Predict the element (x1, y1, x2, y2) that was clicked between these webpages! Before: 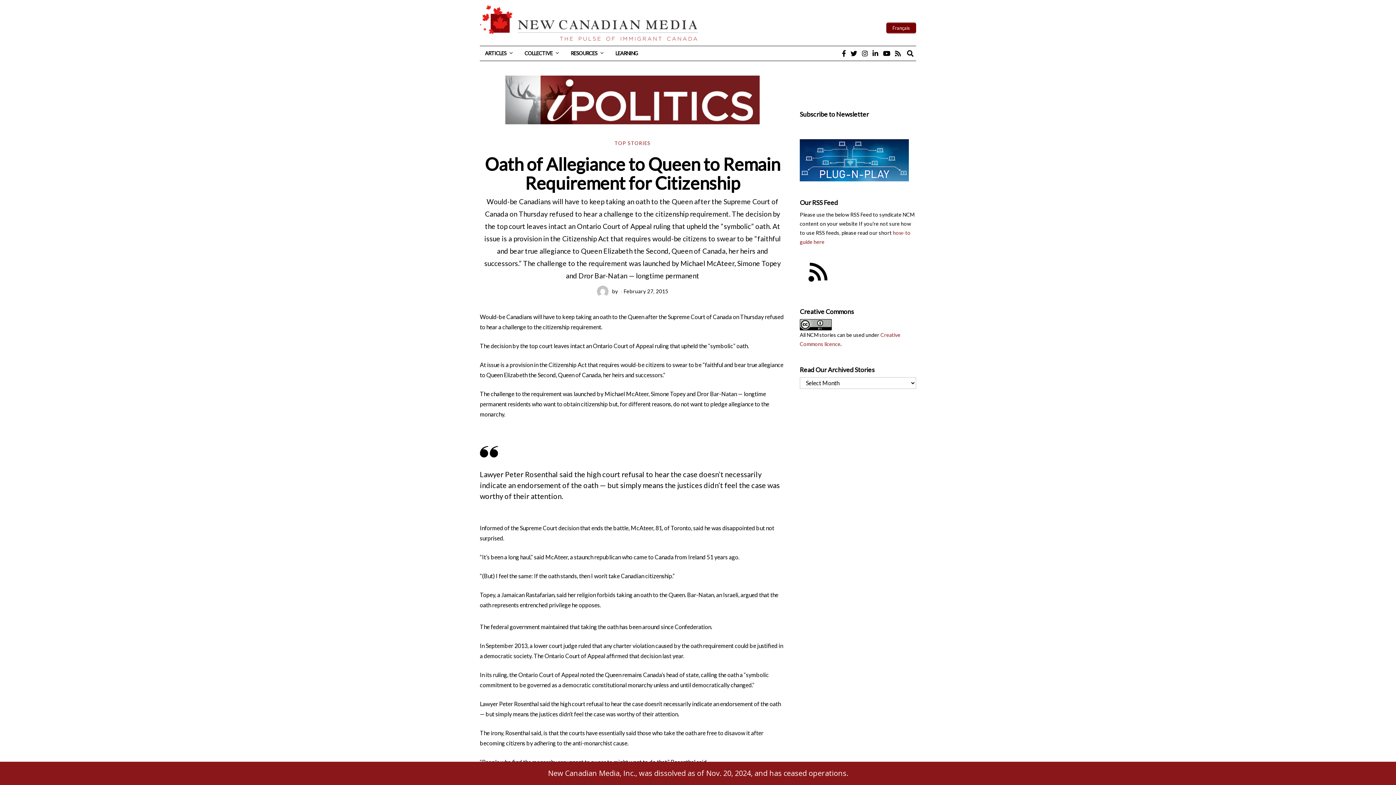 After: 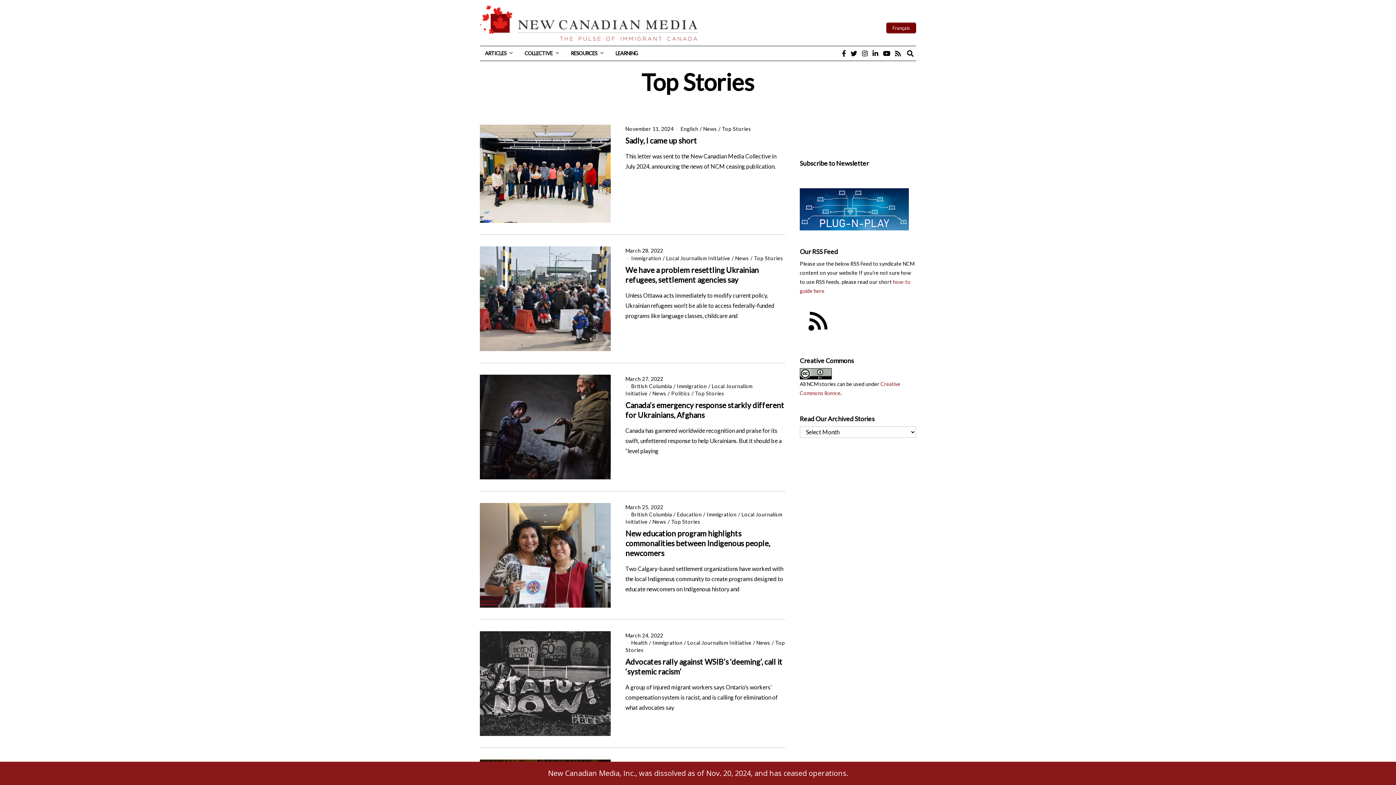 Action: label: TOP STORIES bbox: (614, 140, 650, 147)